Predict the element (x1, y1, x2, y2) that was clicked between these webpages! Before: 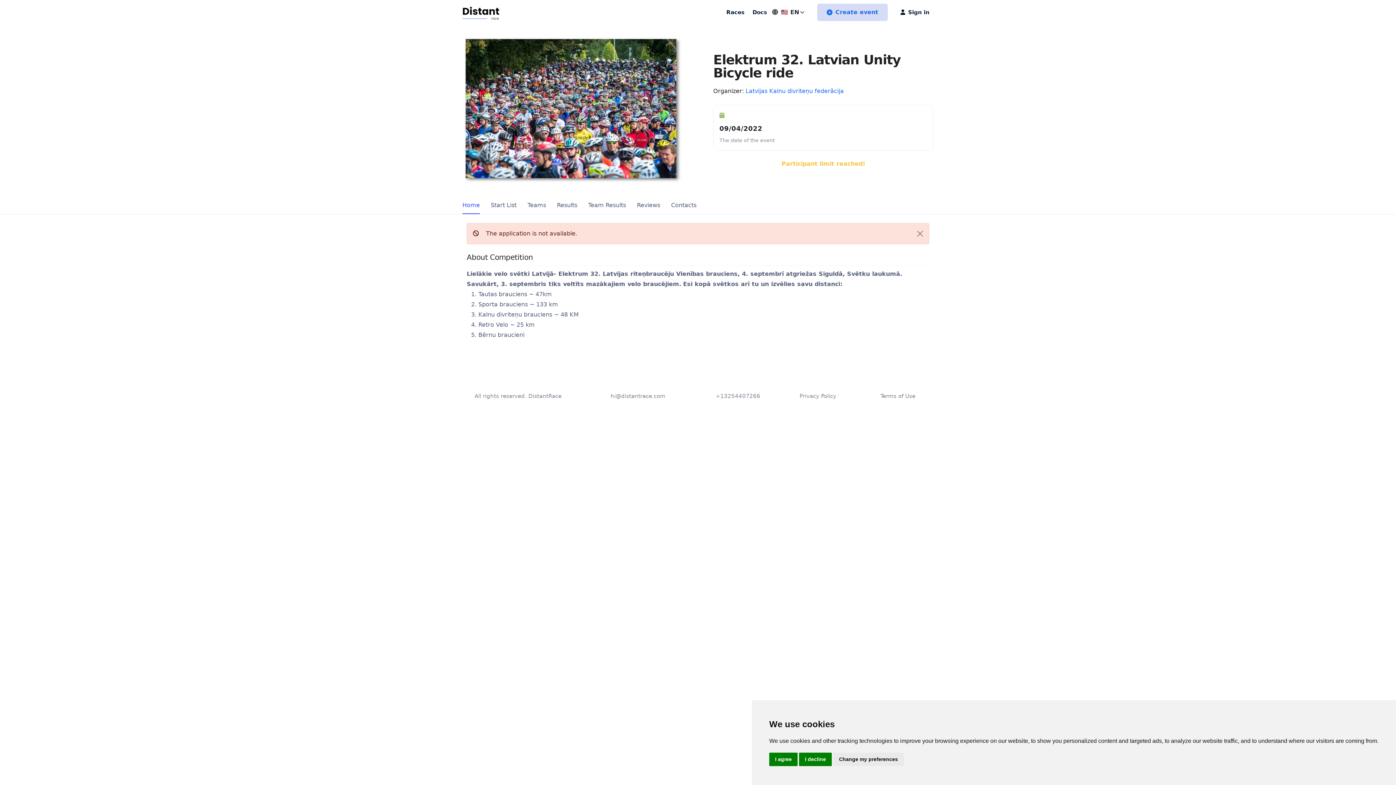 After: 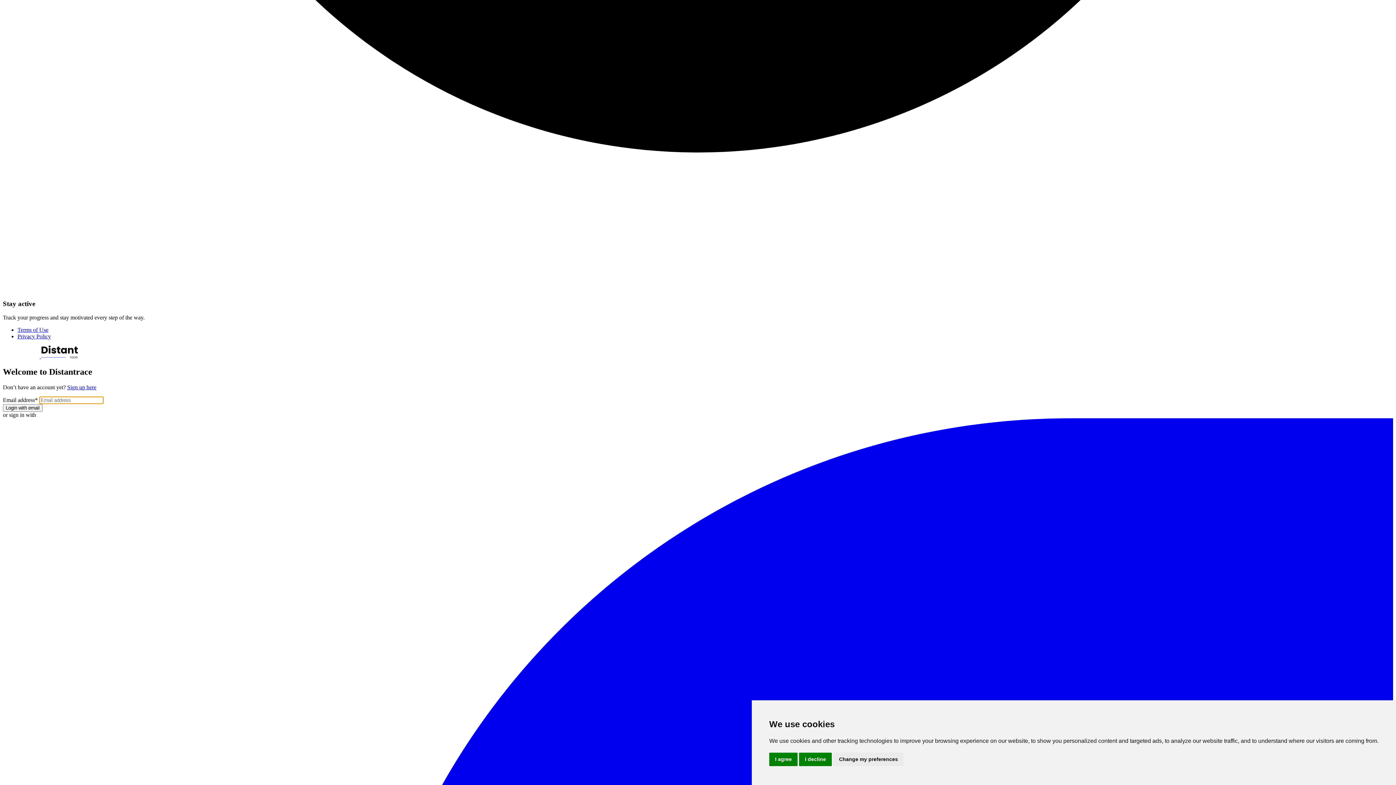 Action: label: Create event bbox: (817, 3, 888, 20)